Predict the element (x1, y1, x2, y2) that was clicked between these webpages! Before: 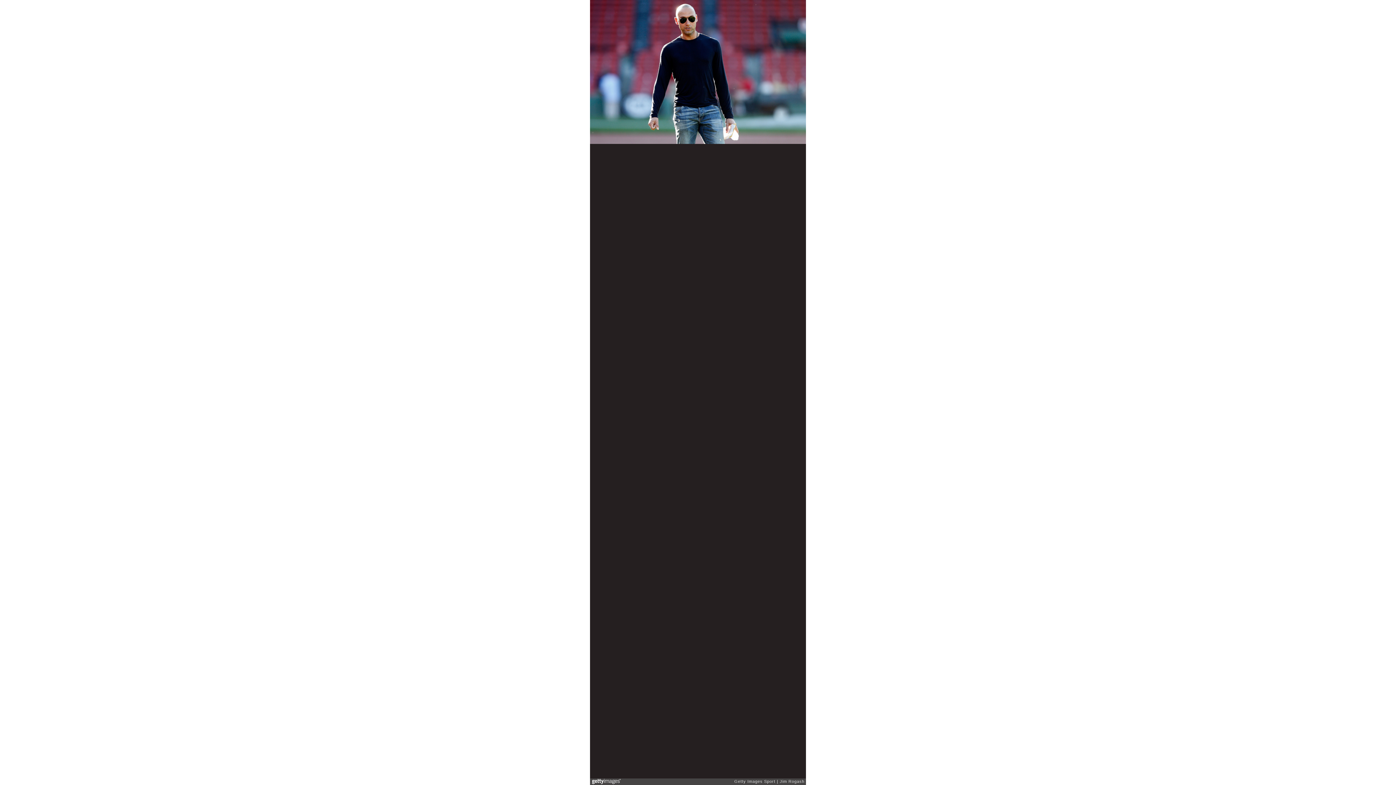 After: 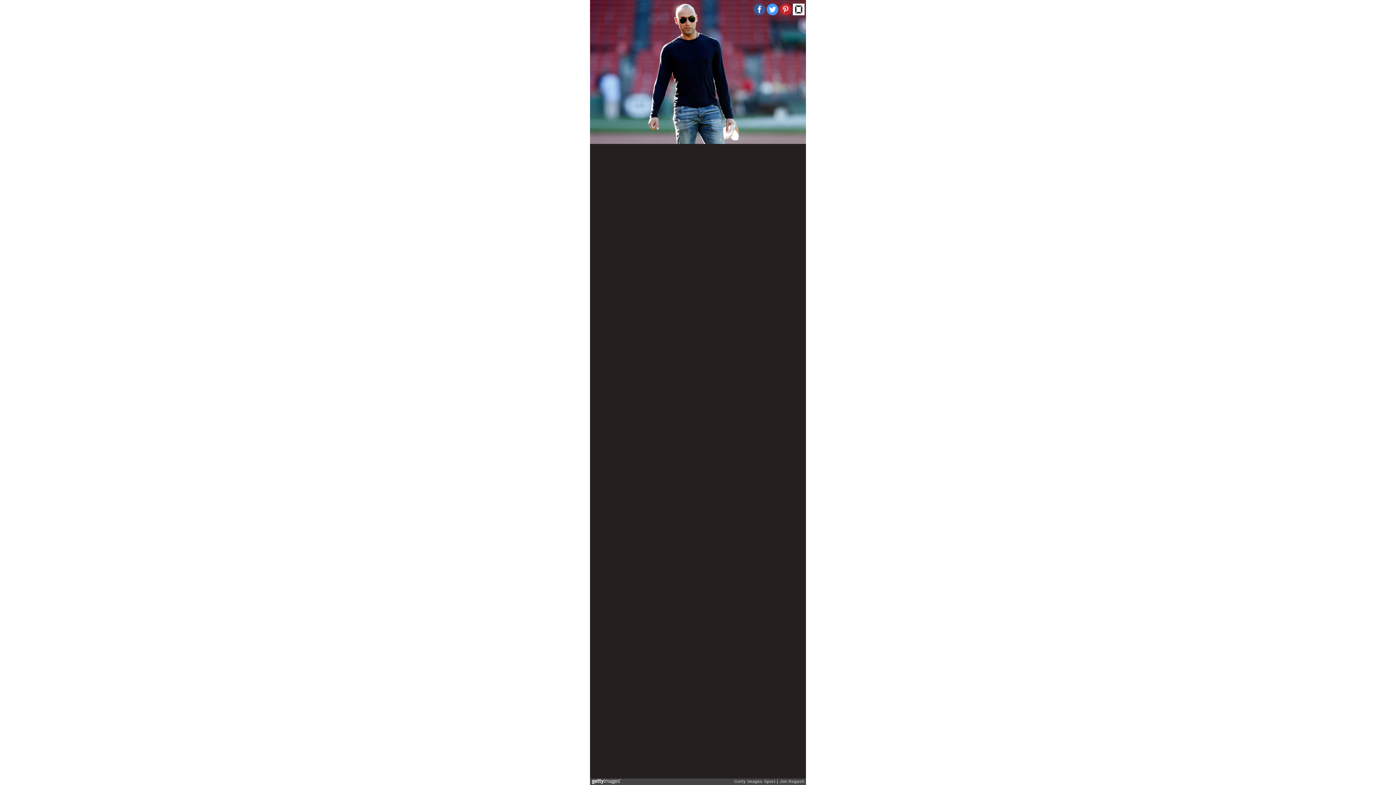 Action: bbox: (793, 3, 804, 15)